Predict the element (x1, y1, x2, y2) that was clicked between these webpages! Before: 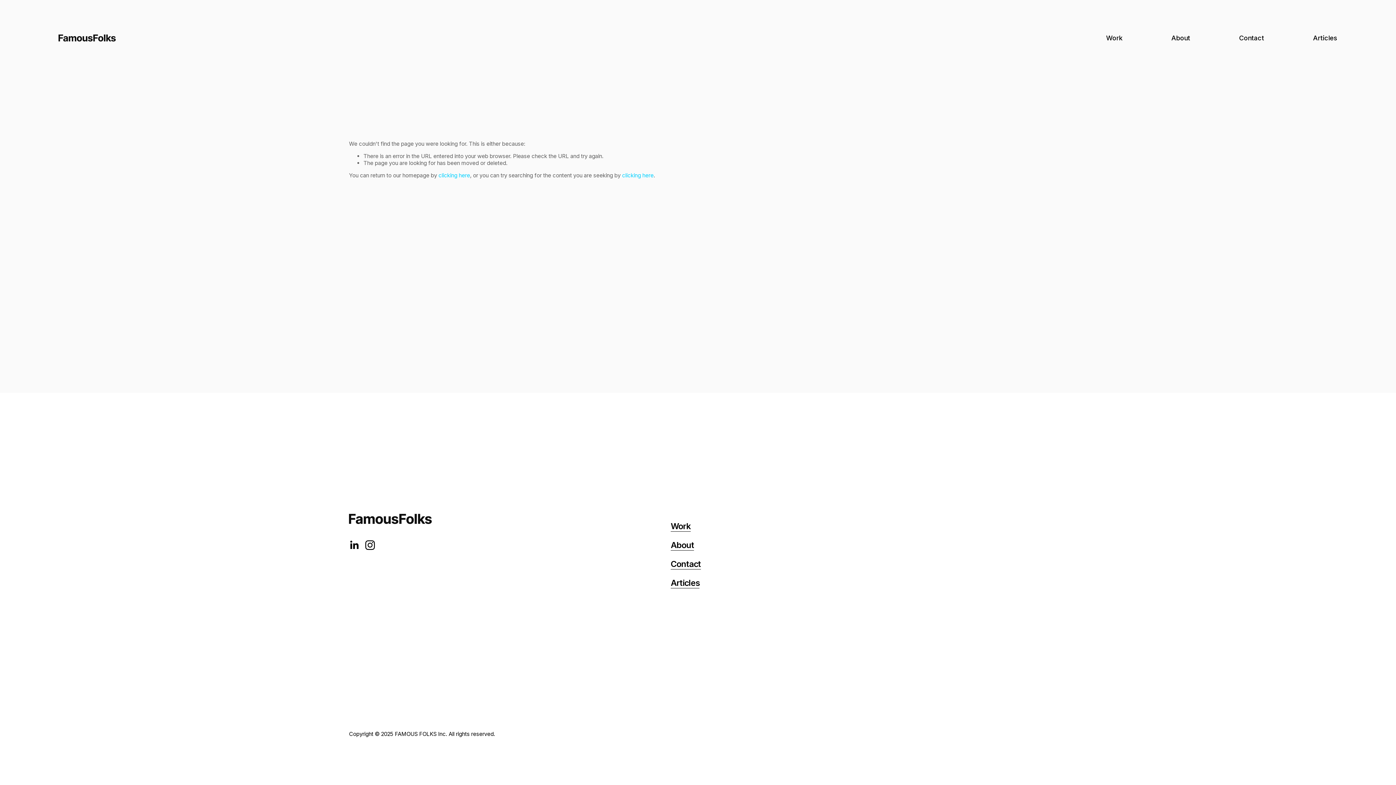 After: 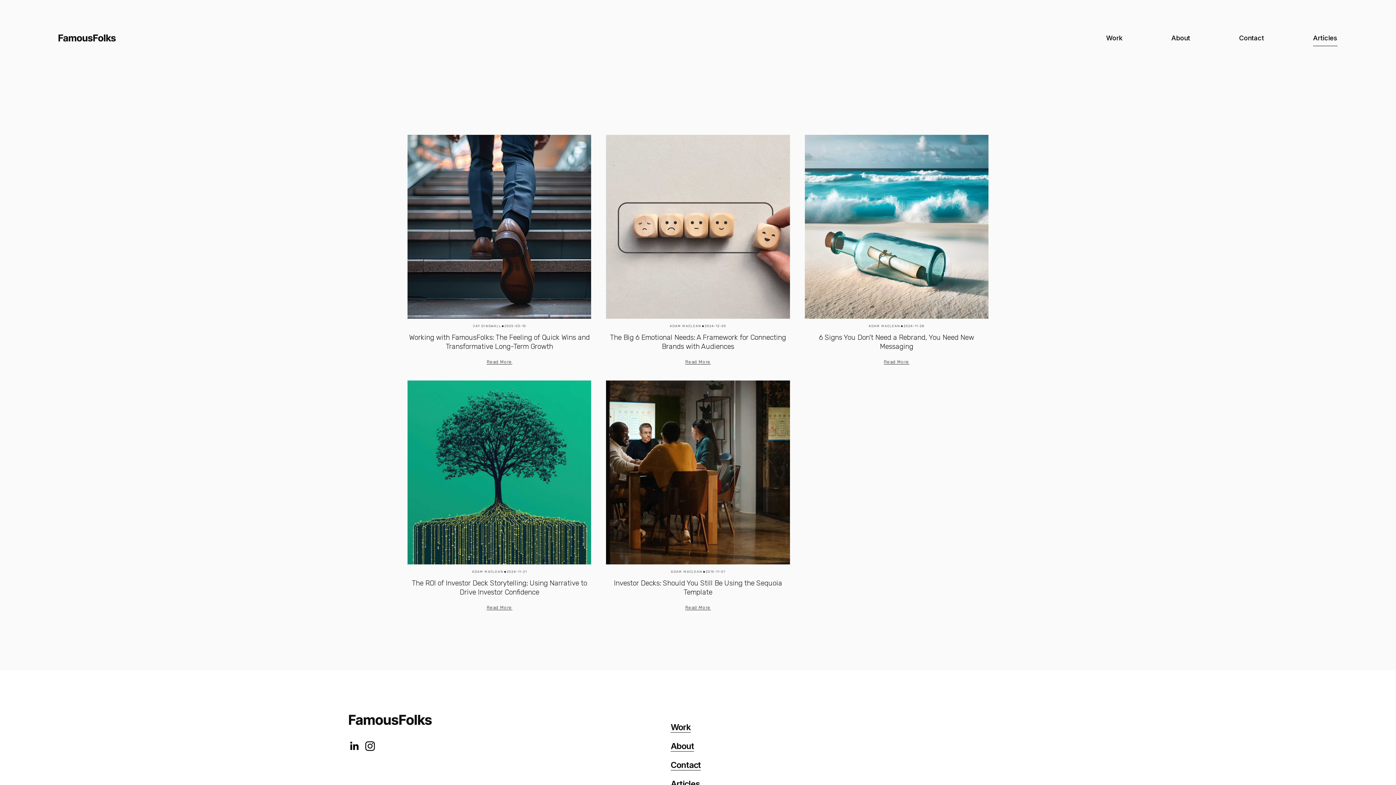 Action: bbox: (670, 578, 699, 588) label: Articles